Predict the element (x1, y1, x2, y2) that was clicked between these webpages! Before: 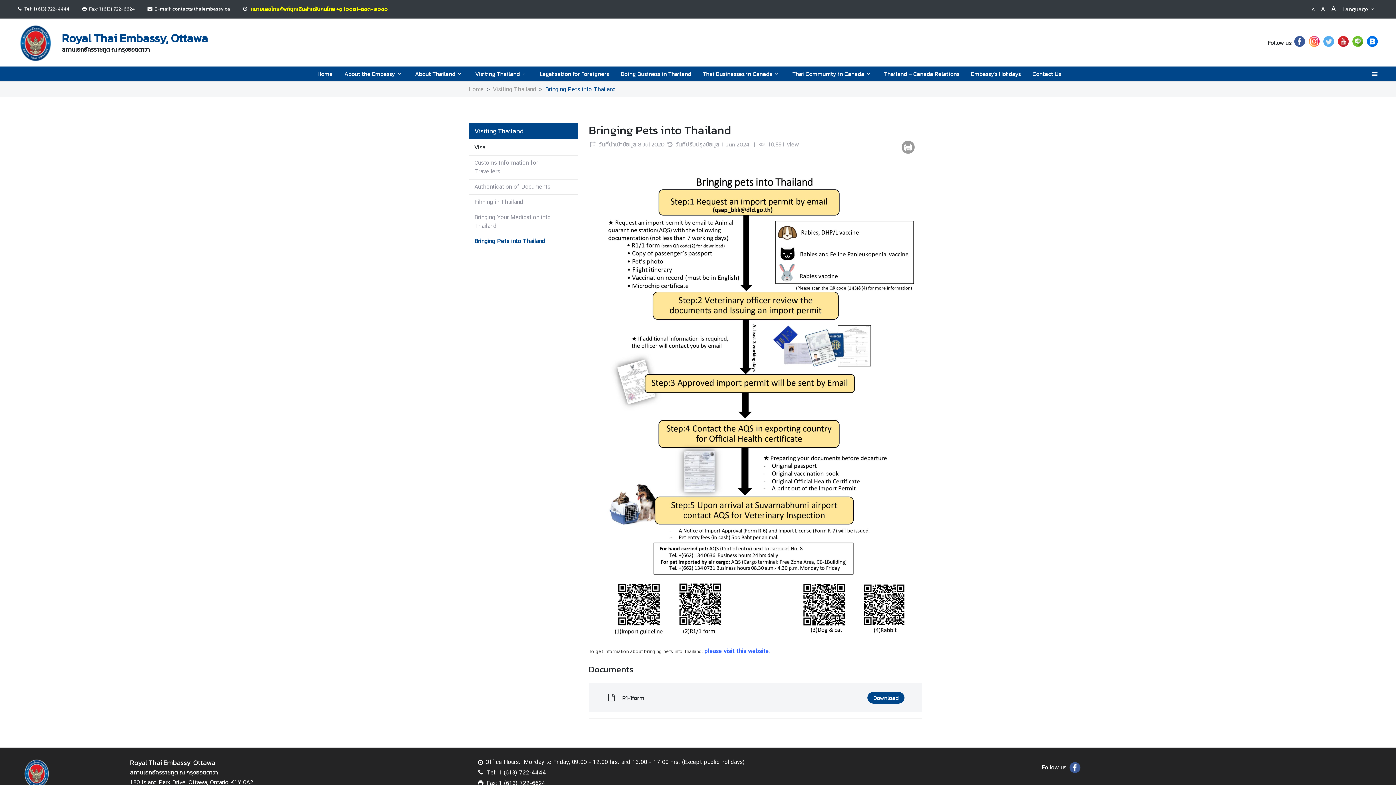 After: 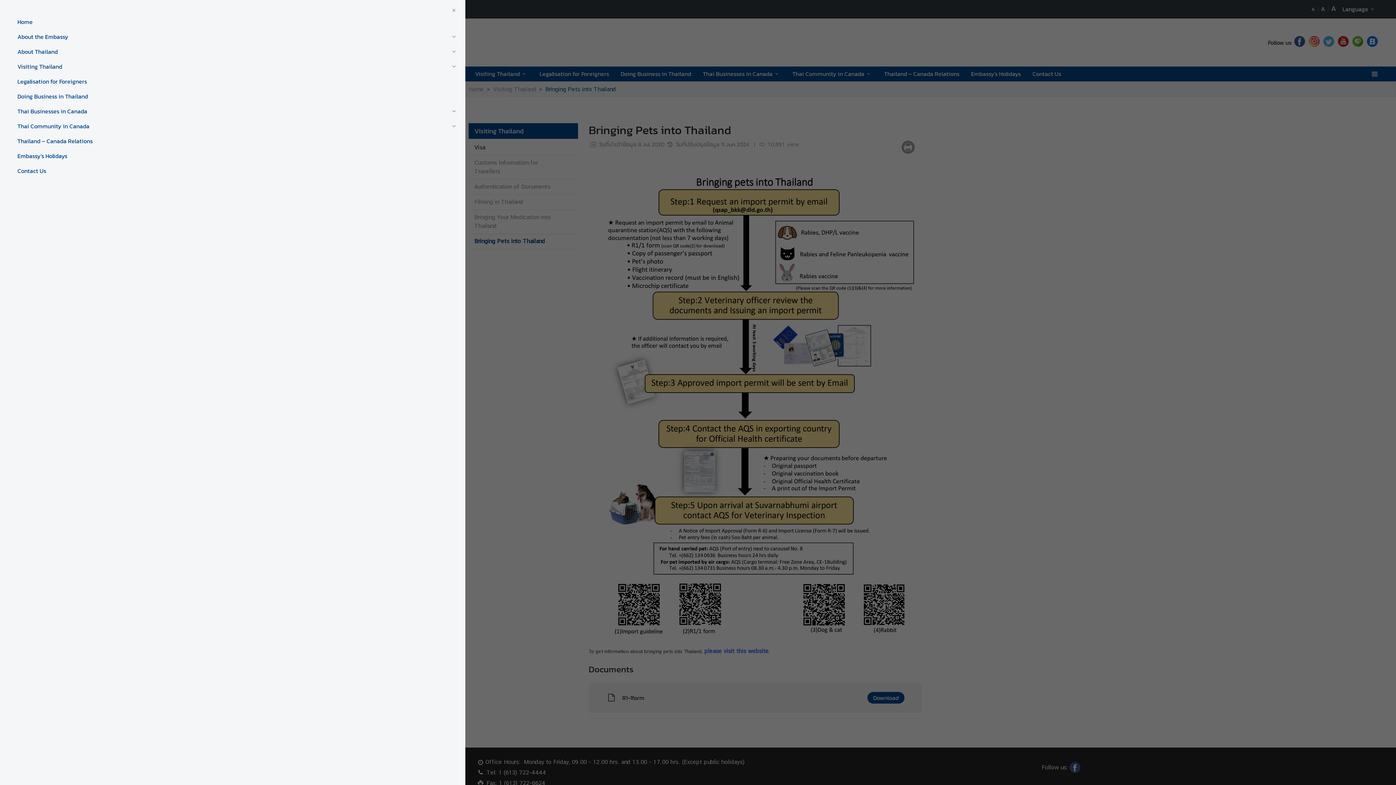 Action: bbox: (1367, 66, 1382, 82)